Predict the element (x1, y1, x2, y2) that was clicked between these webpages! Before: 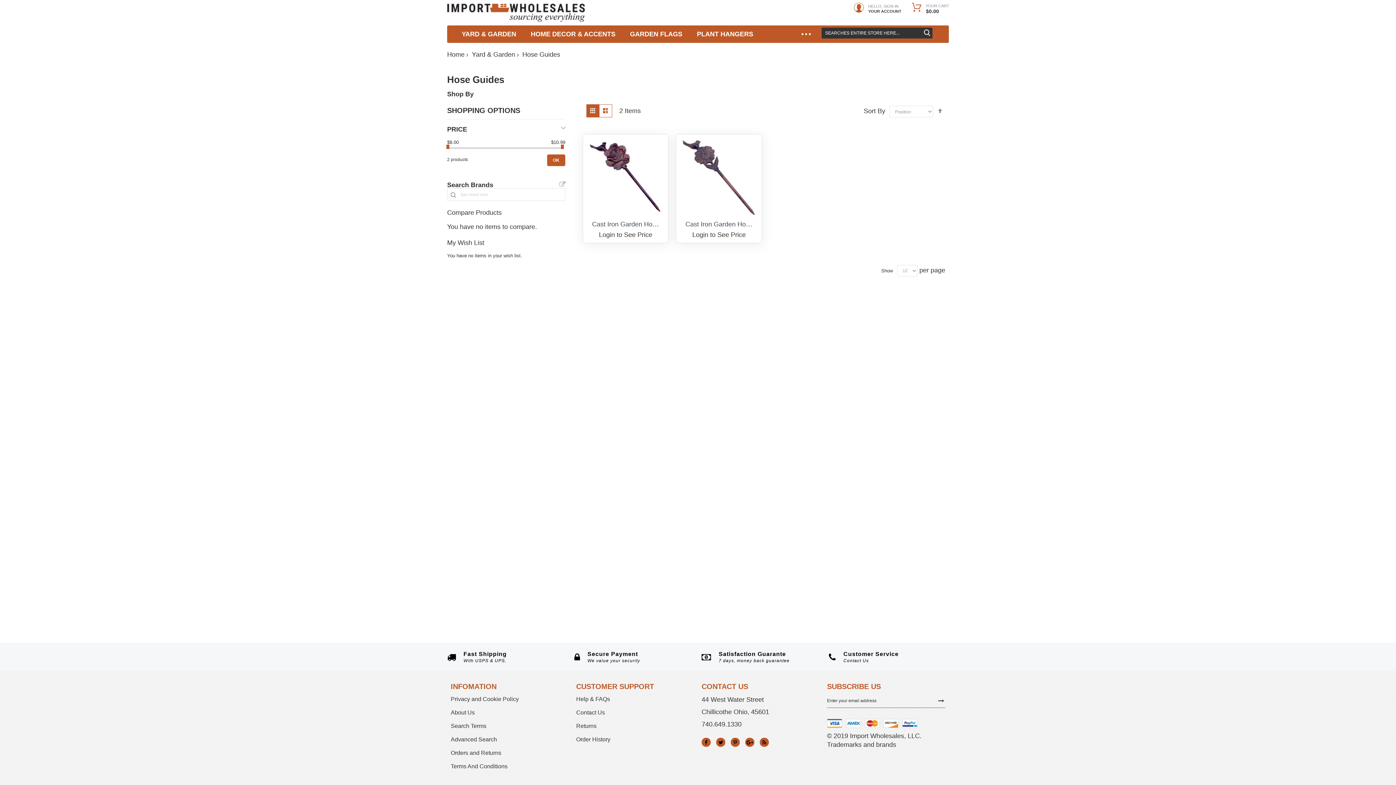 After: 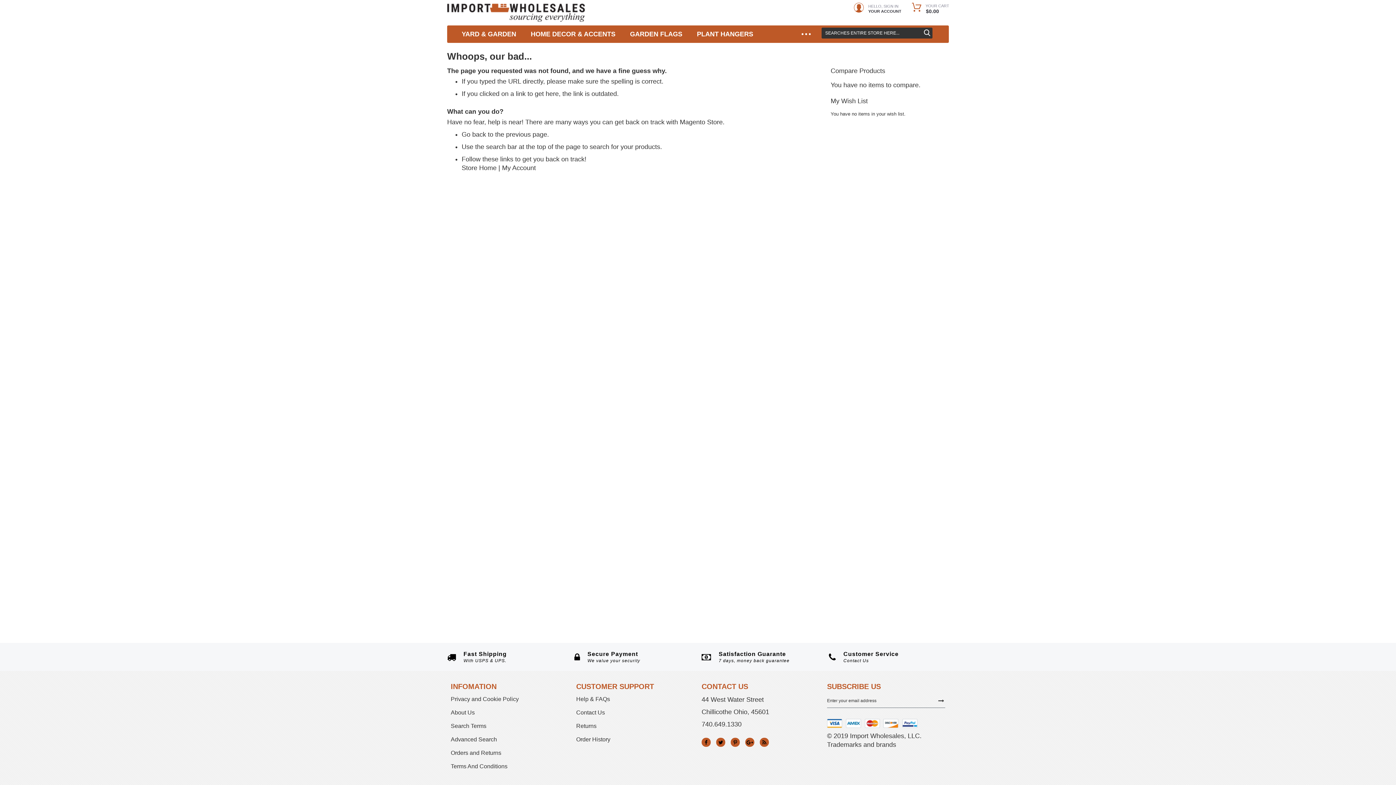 Action: label: Customer Service bbox: (843, 651, 898, 657)